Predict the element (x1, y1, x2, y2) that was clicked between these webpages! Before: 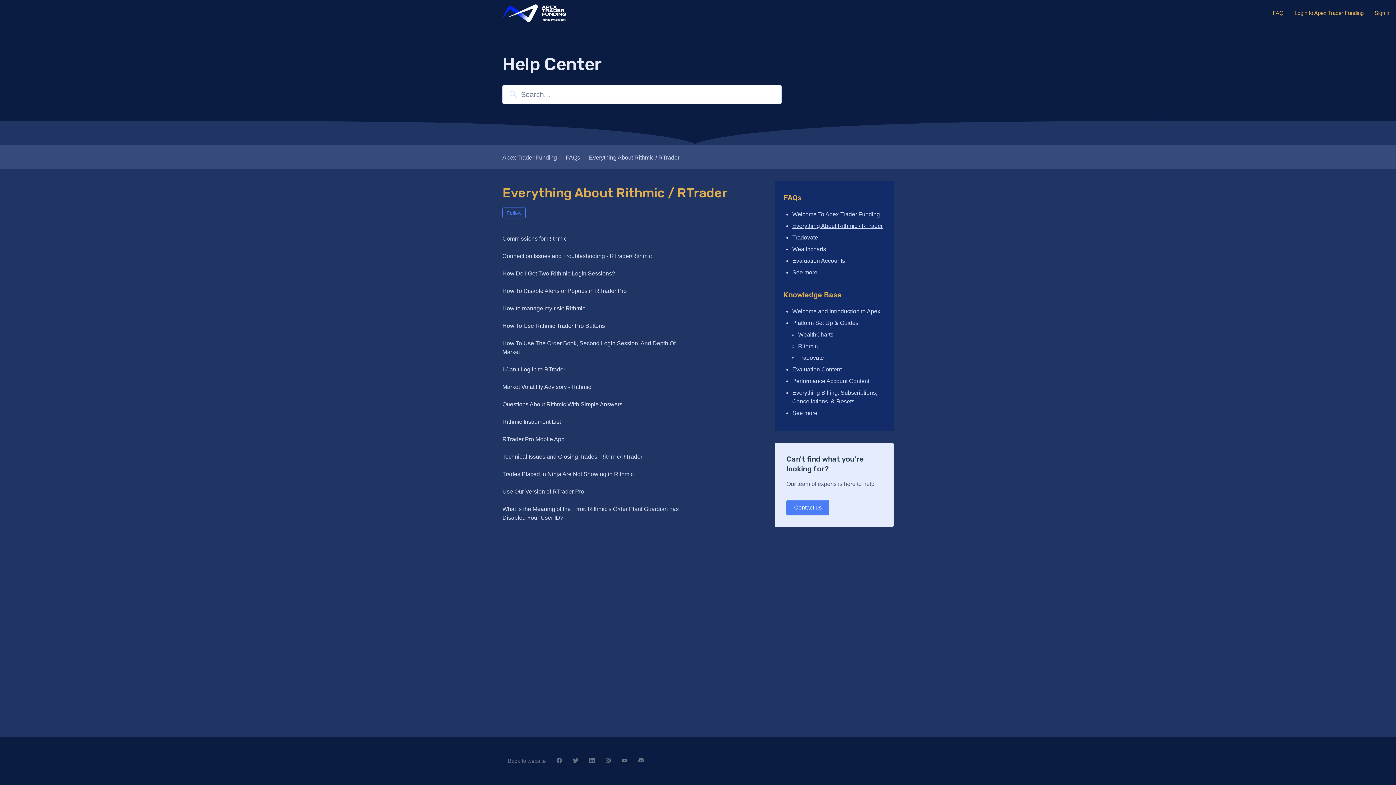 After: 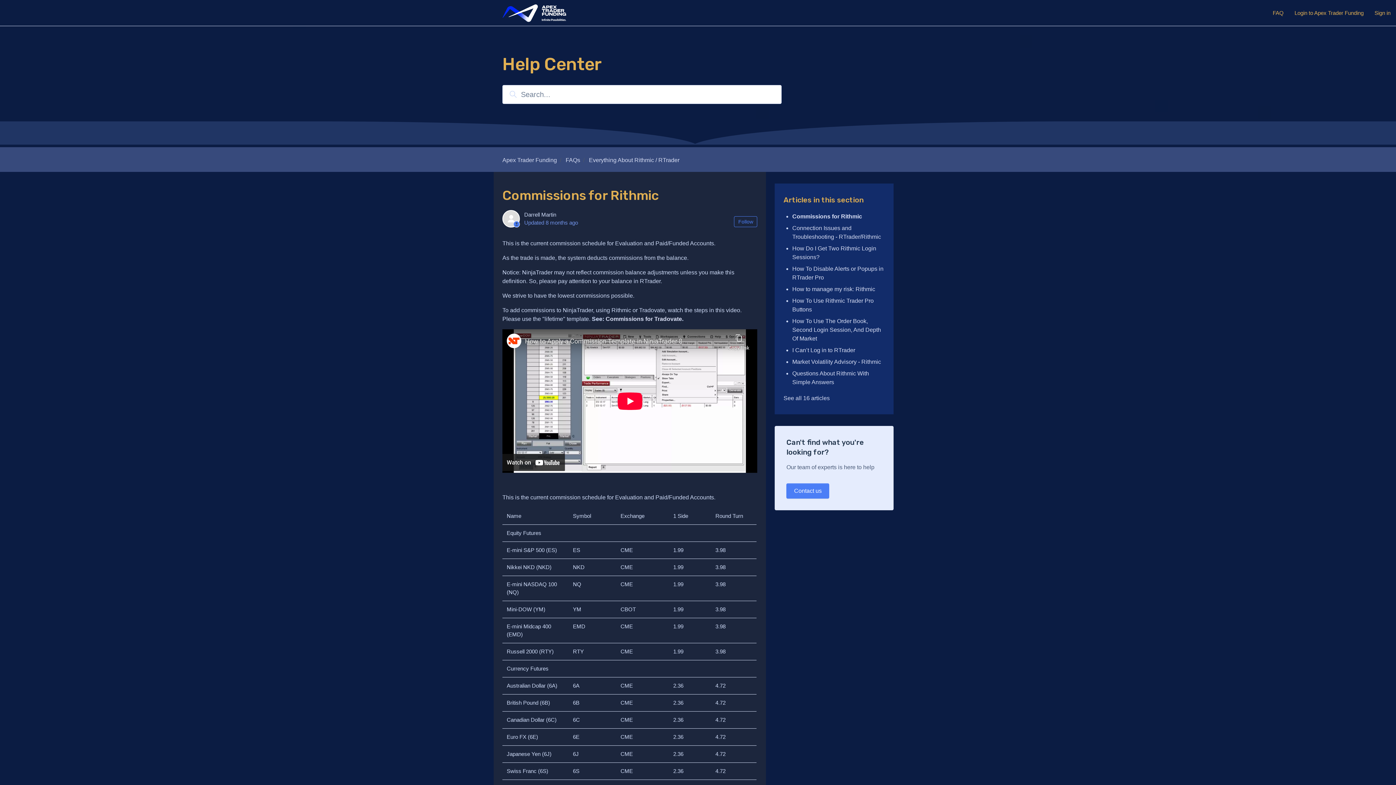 Action: bbox: (502, 235, 566, 241) label: Commissions for Rithmic